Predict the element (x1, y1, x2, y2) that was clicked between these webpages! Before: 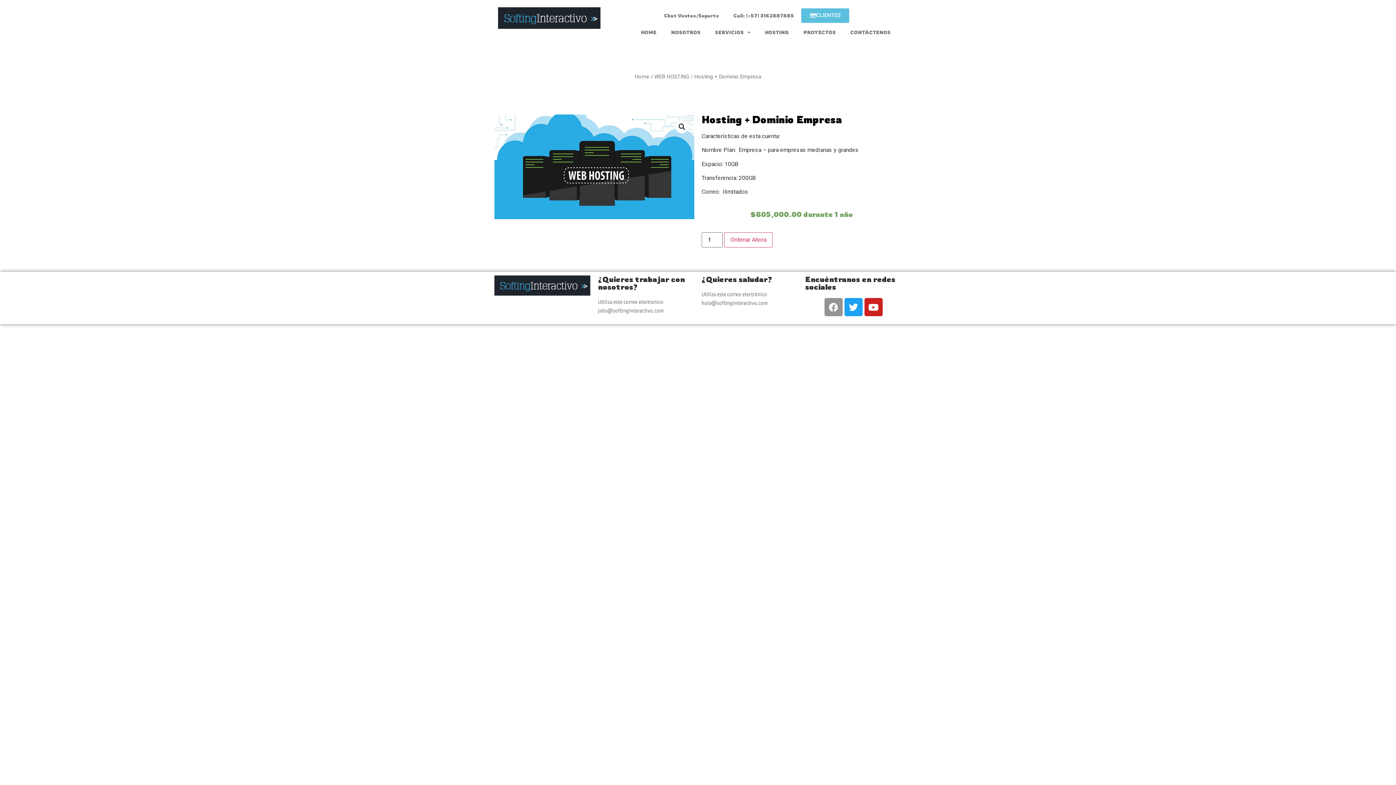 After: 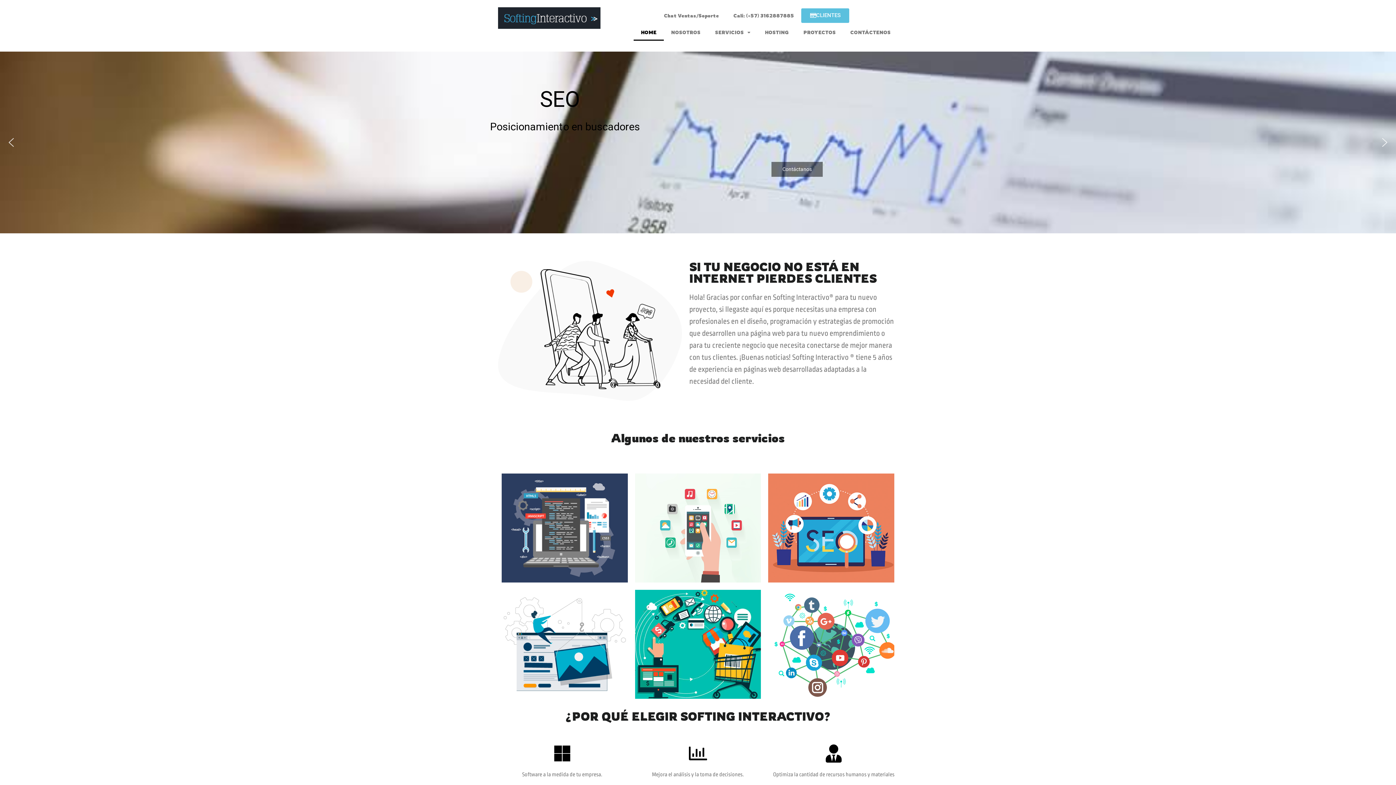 Action: bbox: (494, 275, 590, 296)